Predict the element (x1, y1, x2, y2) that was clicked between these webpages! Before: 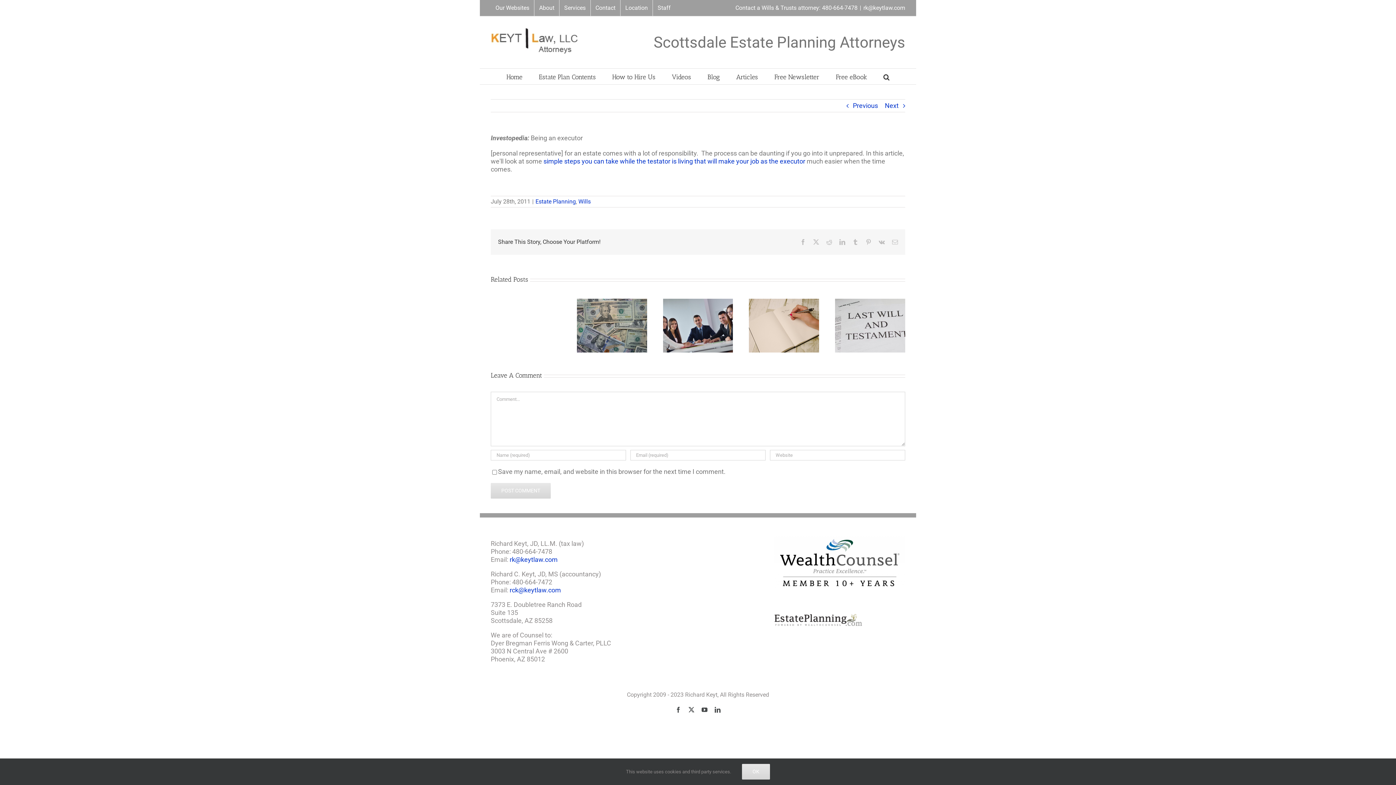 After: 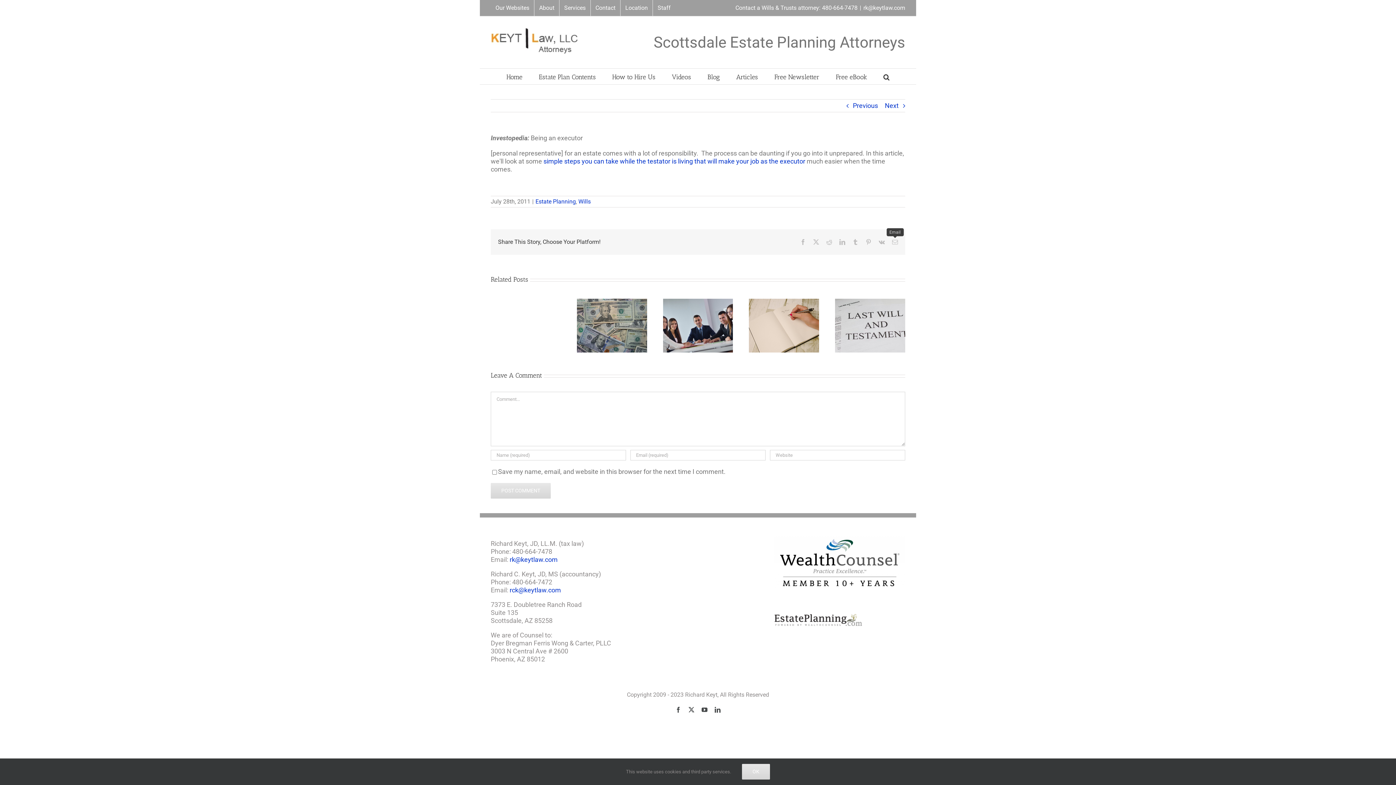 Action: label: Email bbox: (892, 239, 898, 245)